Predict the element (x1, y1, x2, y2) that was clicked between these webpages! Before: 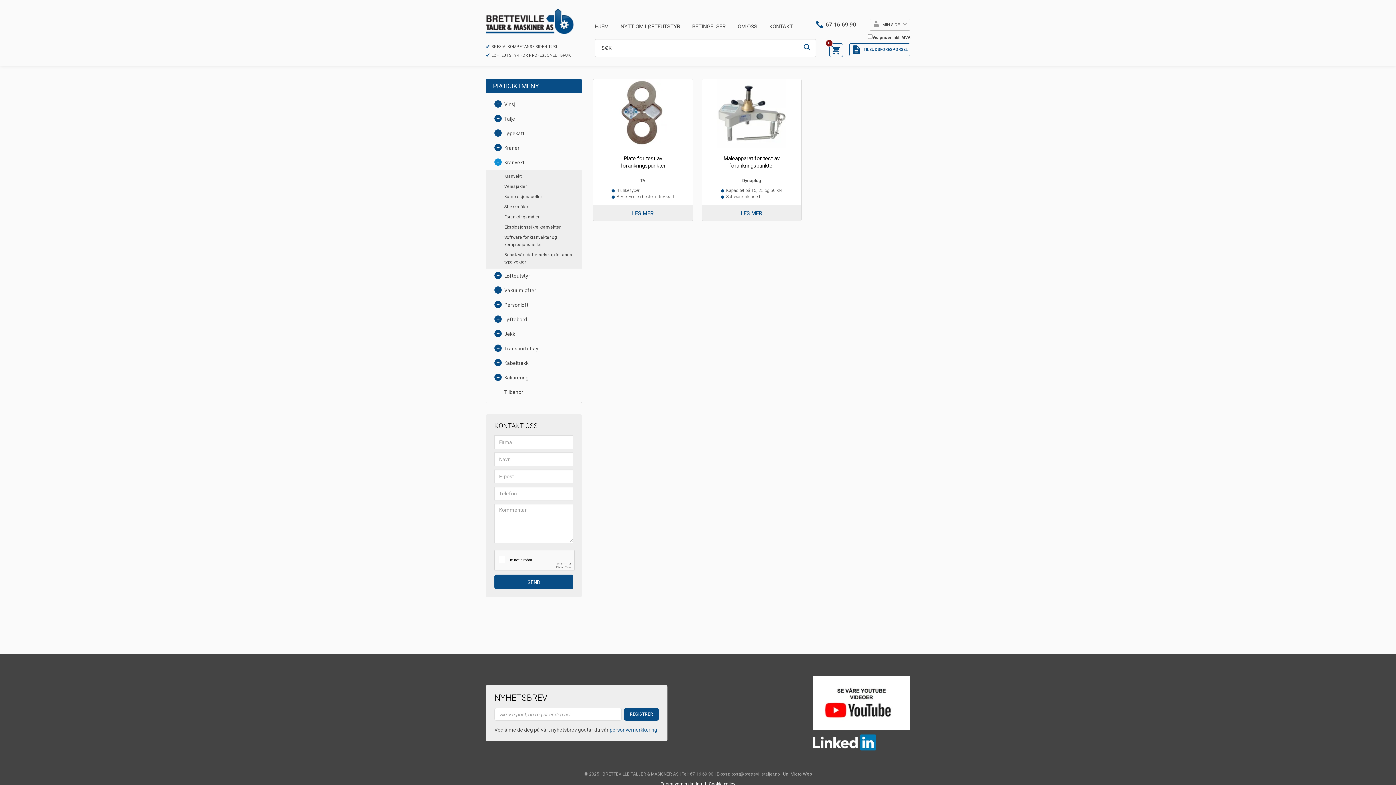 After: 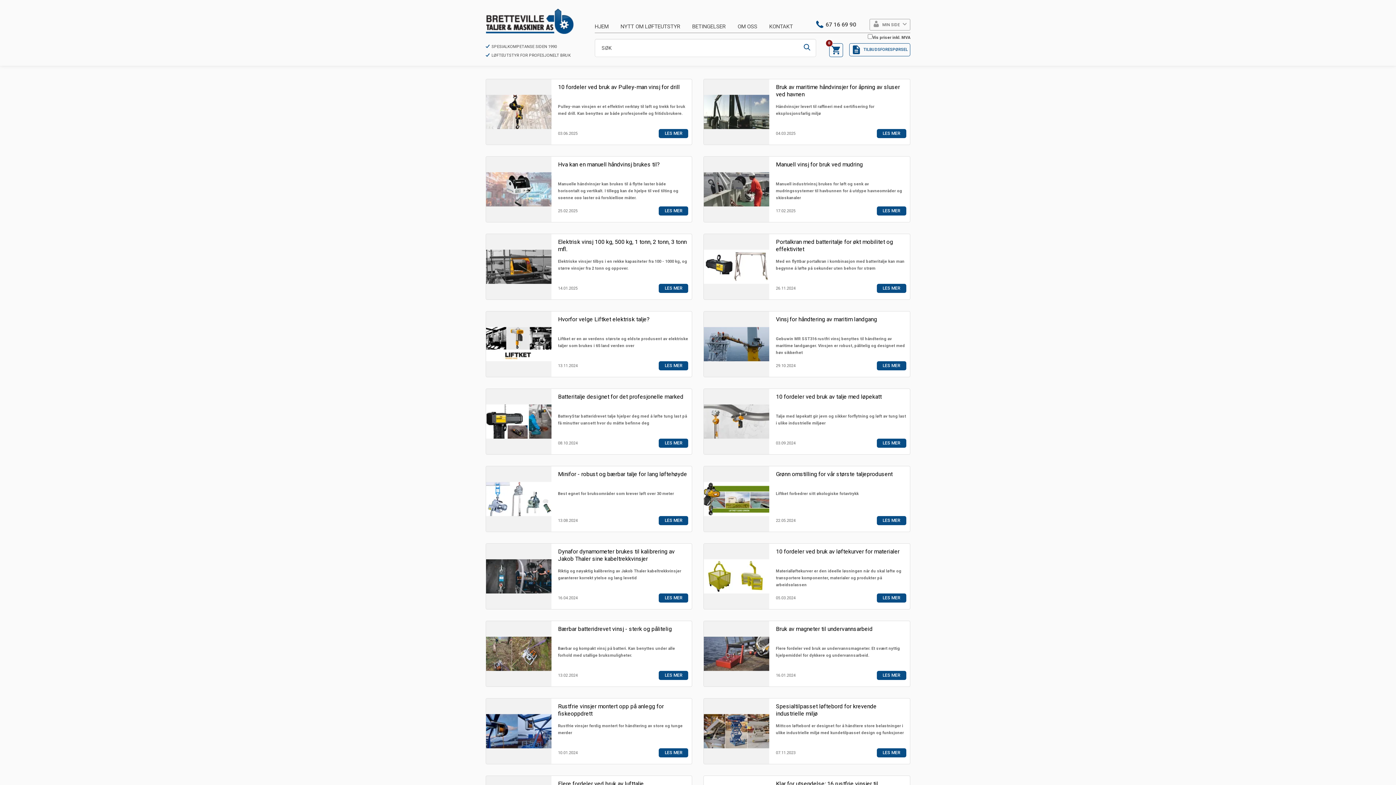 Action: bbox: (620, 22, 680, 30) label: NYTT OM LØFTEUTSTYR